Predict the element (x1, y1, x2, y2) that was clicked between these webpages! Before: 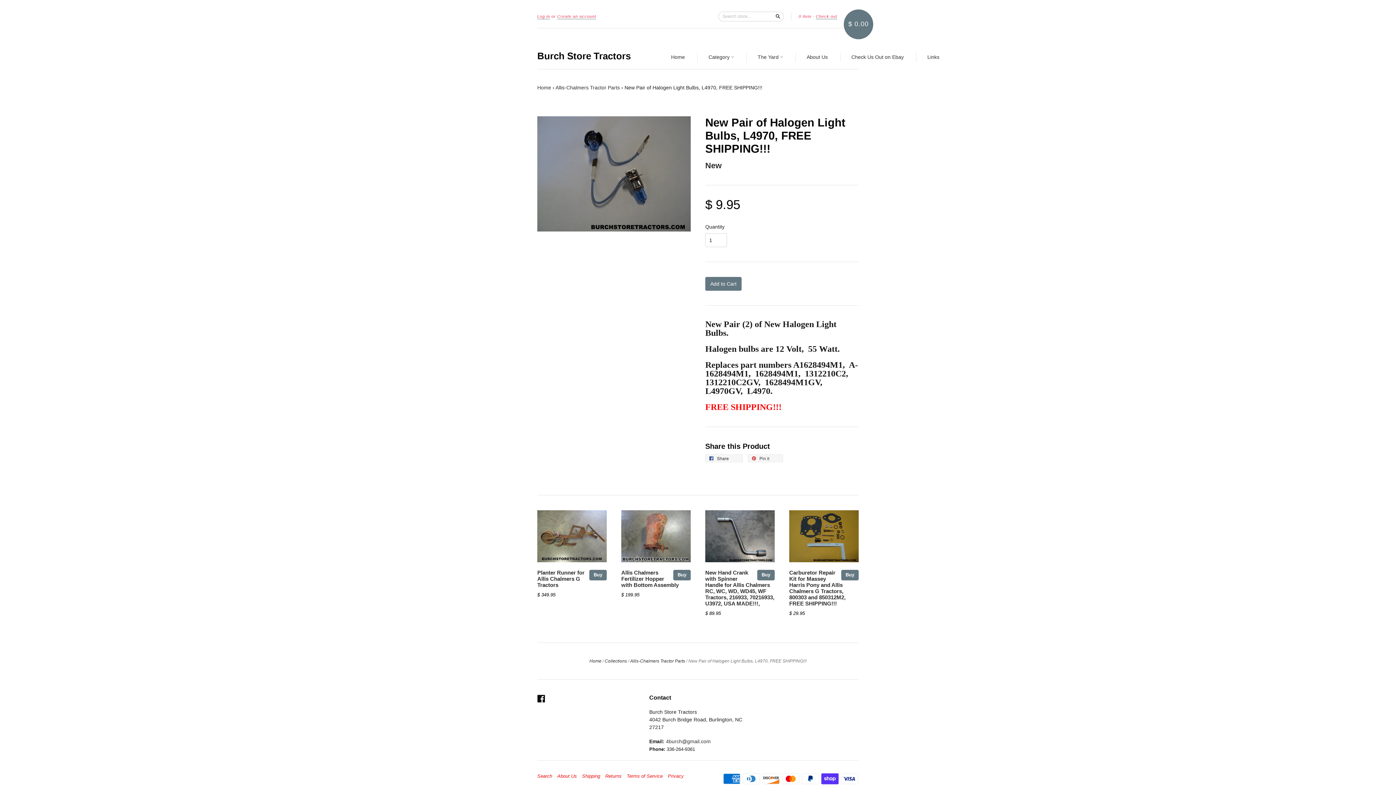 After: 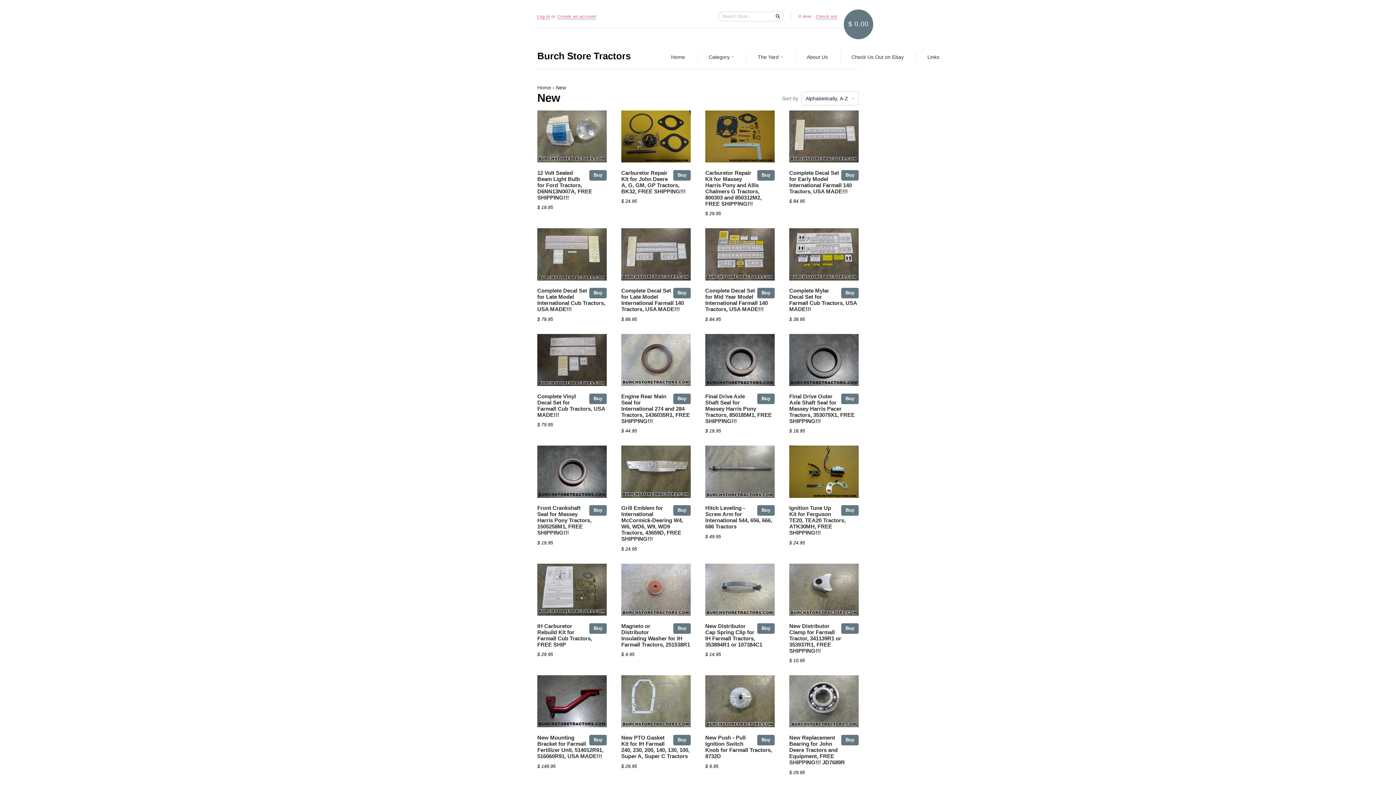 Action: label: New bbox: (705, 161, 721, 170)